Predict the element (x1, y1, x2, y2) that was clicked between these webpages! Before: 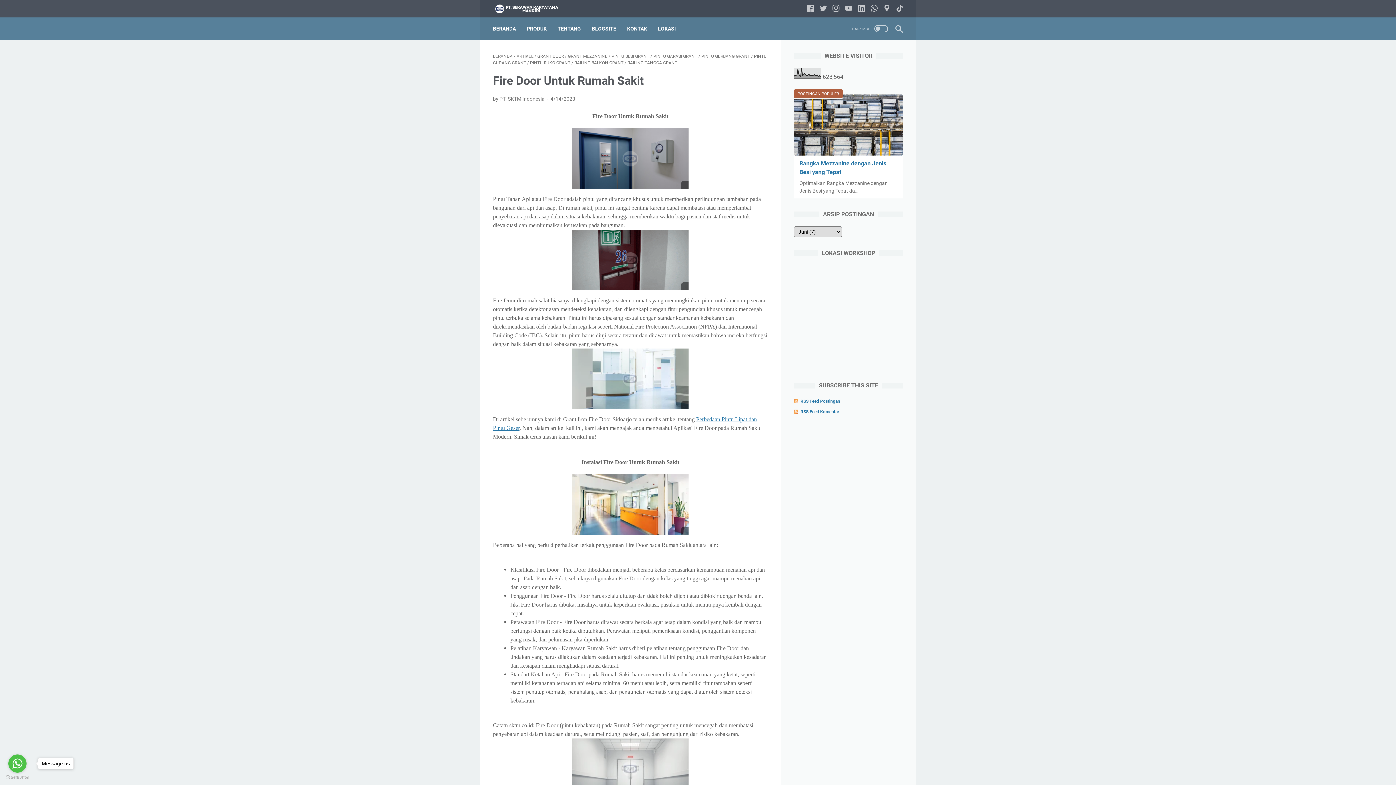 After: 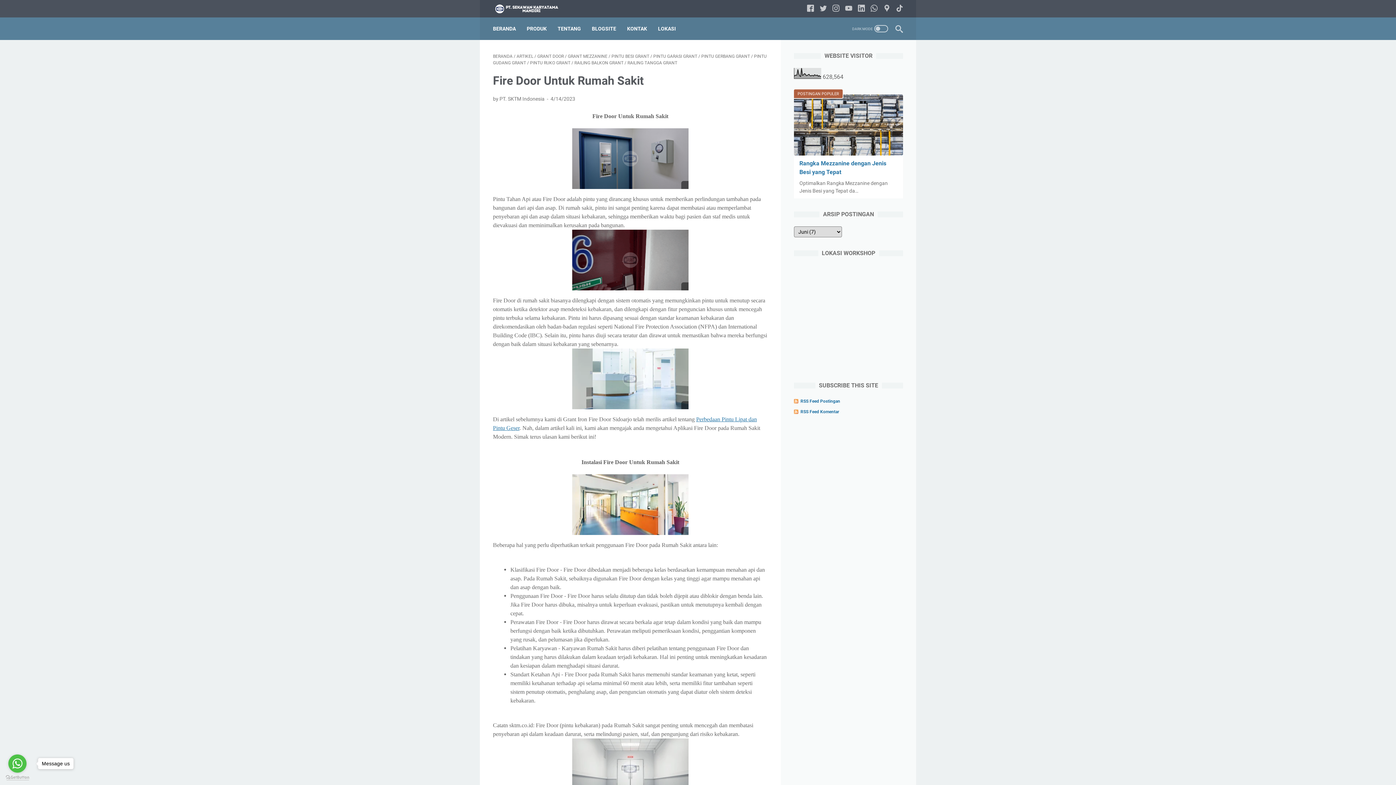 Action: bbox: (5, 775, 29, 780) label: Go to GetButton.io website